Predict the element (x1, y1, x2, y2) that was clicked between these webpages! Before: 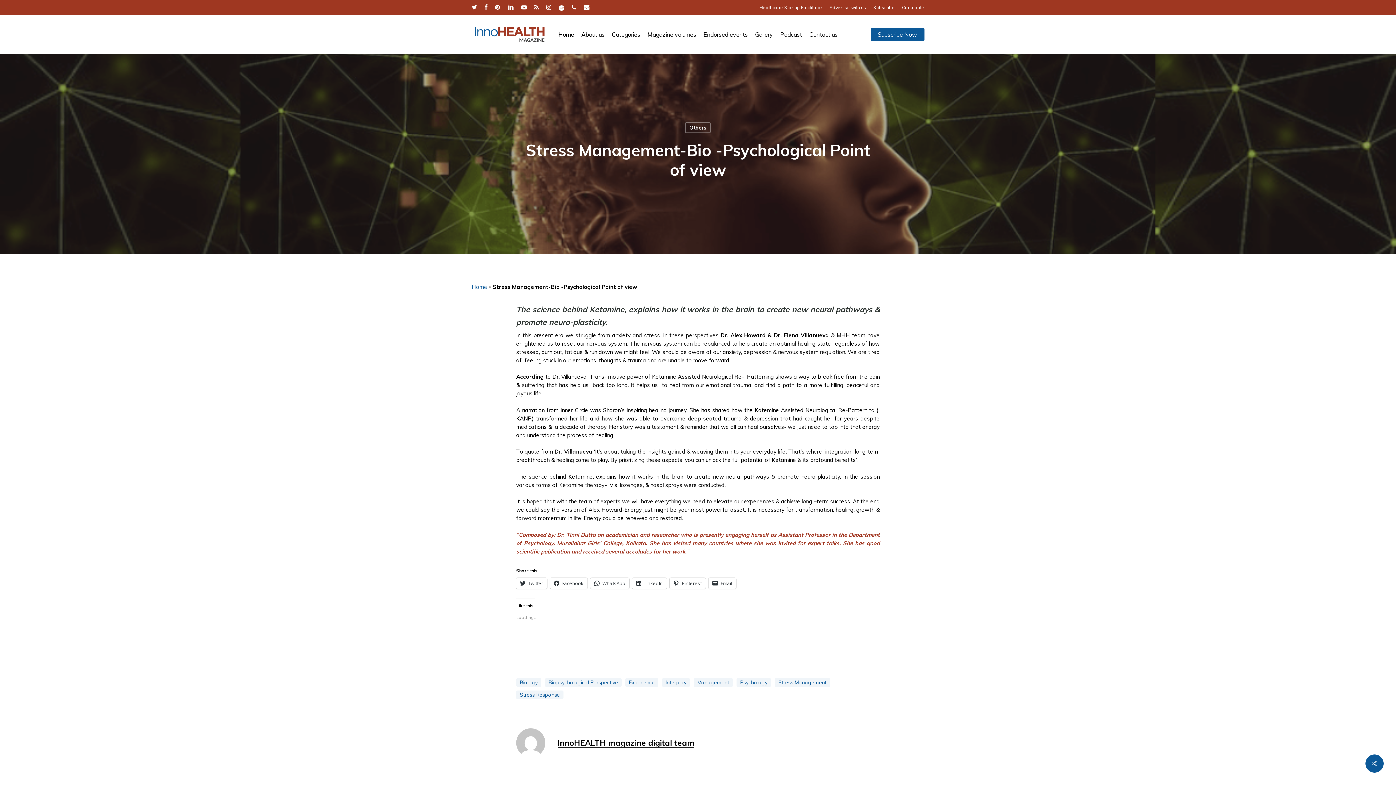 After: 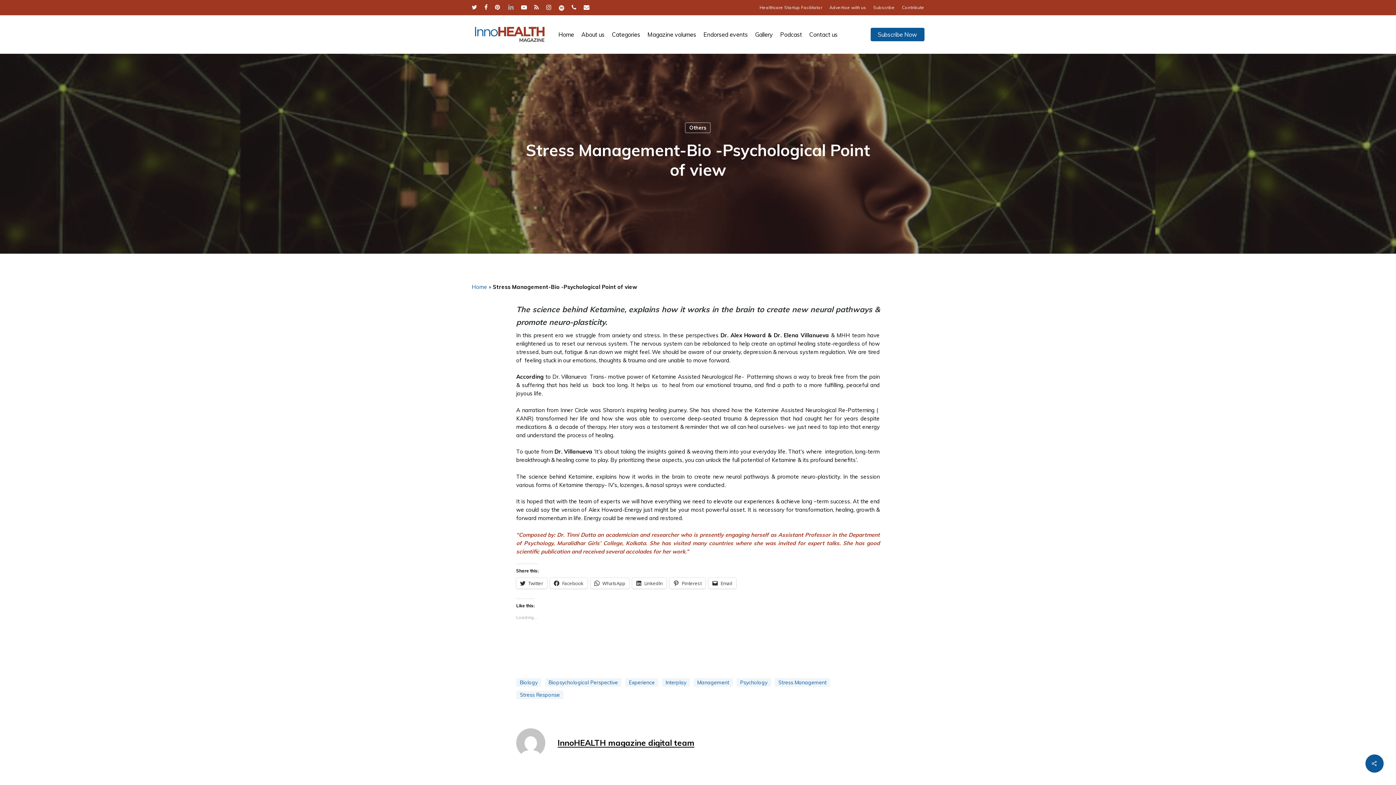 Action: bbox: (508, 2, 514, 12) label: linkedin